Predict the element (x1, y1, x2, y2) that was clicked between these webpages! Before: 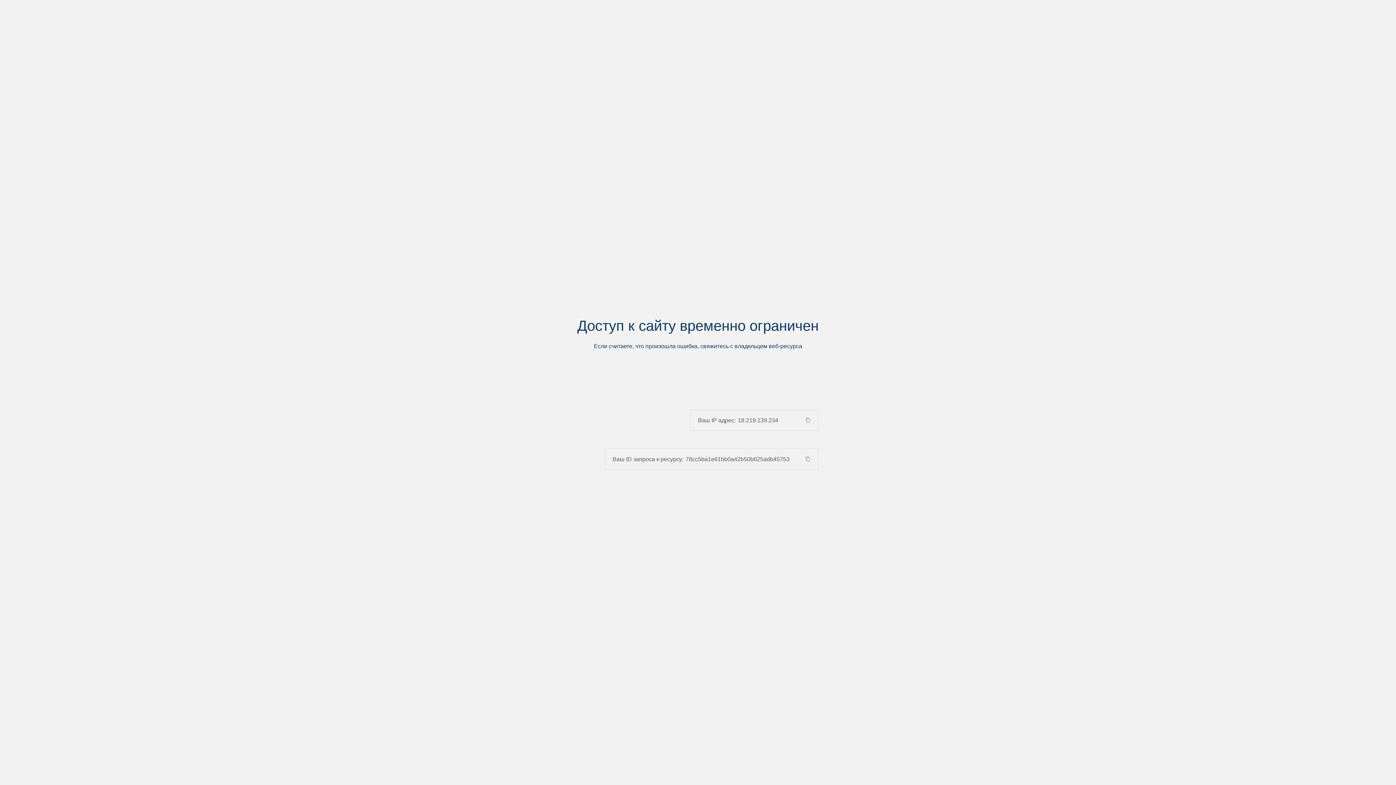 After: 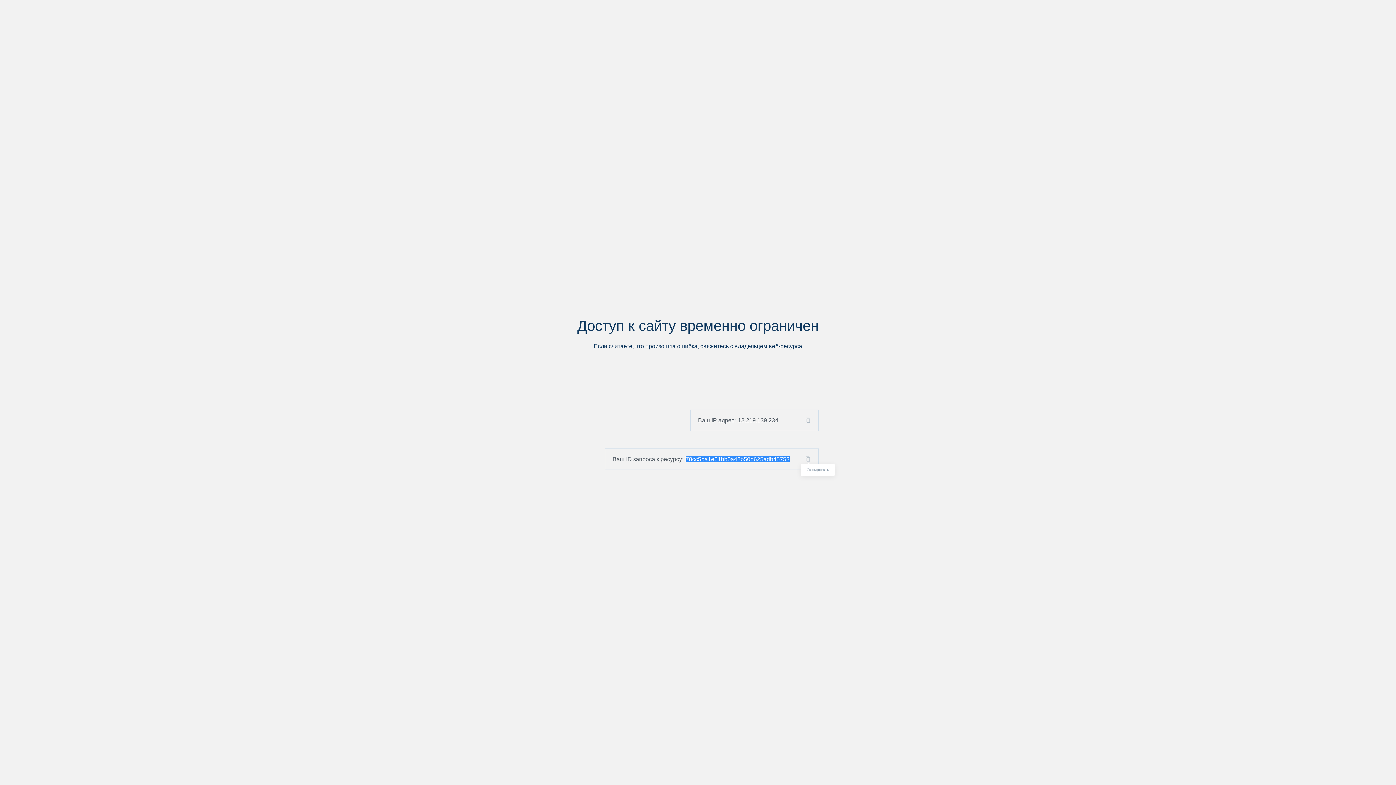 Action: bbox: (803, 456, 818, 462)